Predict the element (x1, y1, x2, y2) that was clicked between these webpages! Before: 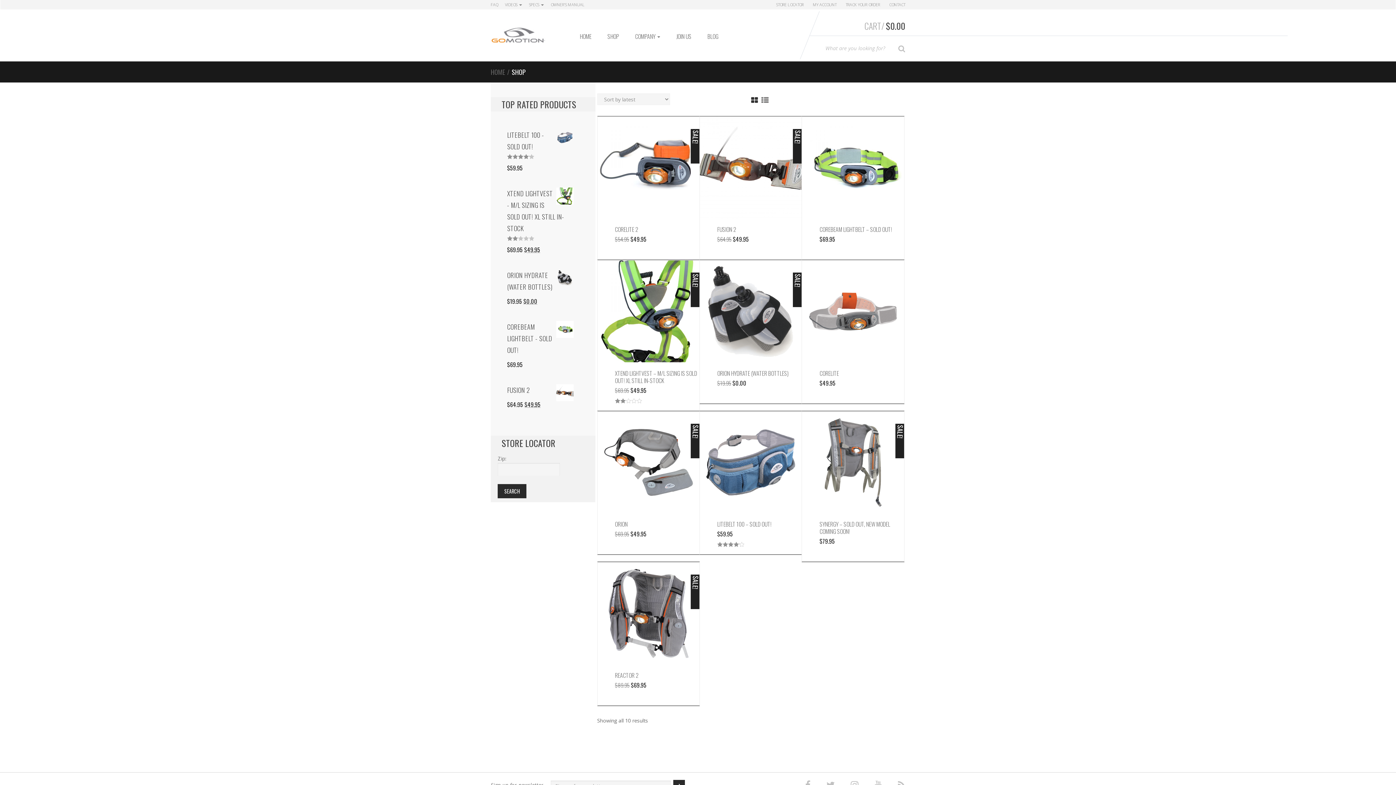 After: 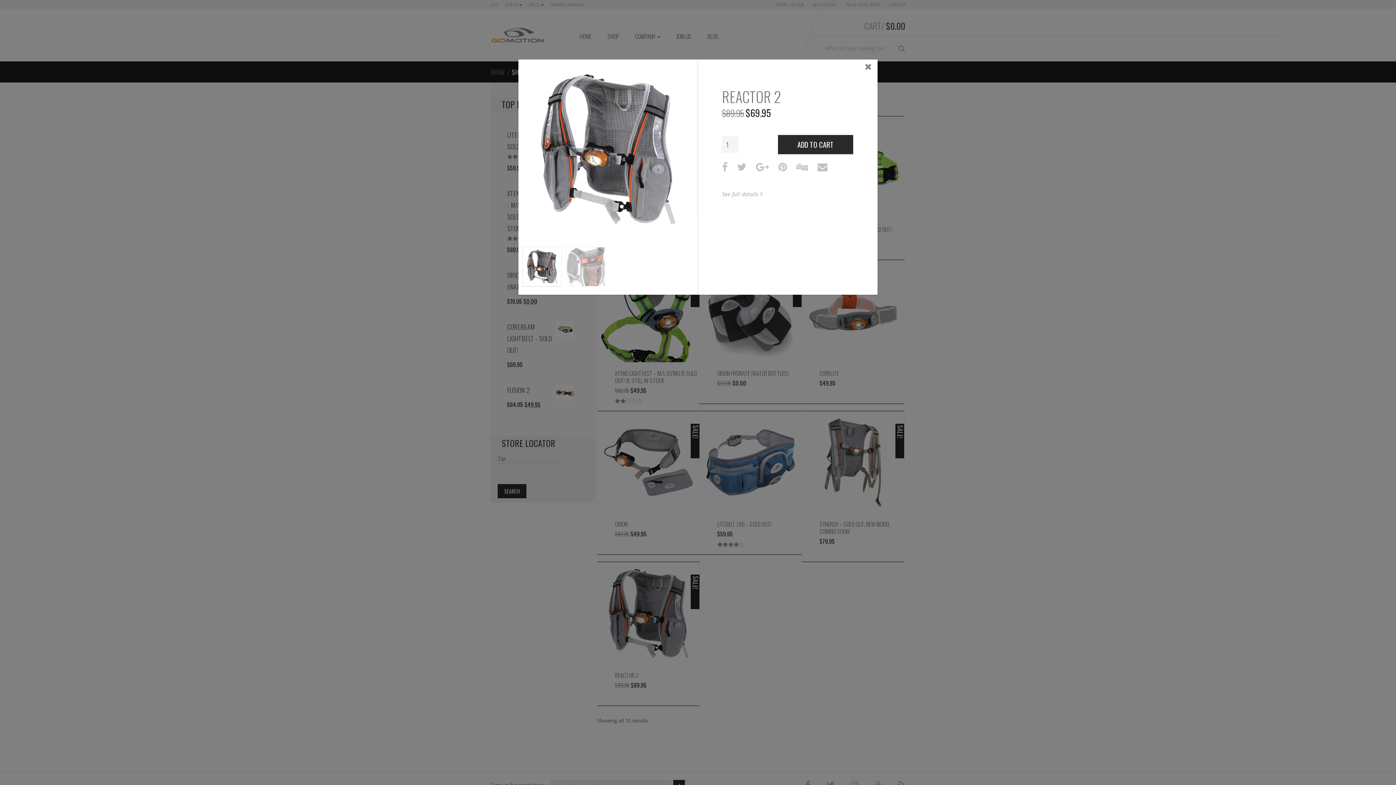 Action: bbox: (618, 615, 679, 626) label: QUICK VIEW